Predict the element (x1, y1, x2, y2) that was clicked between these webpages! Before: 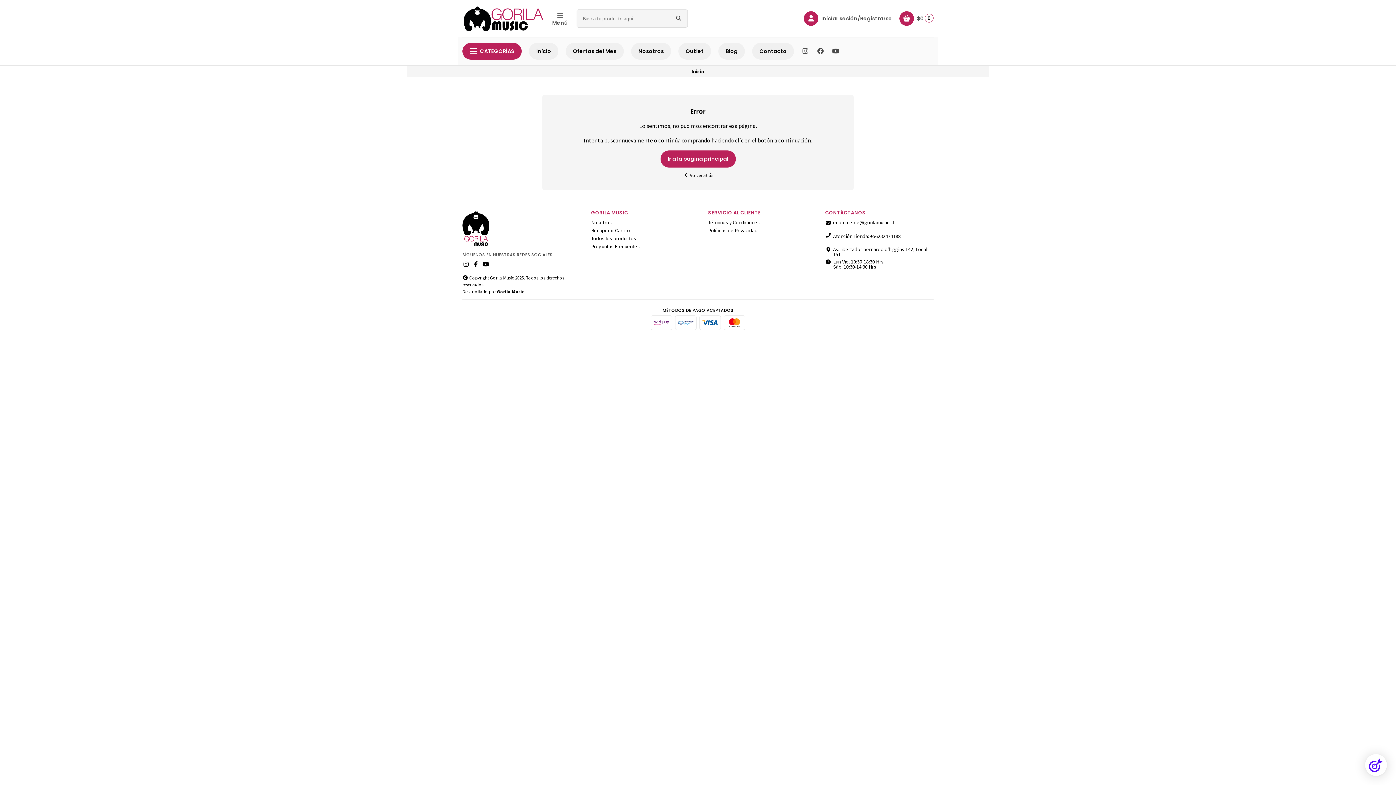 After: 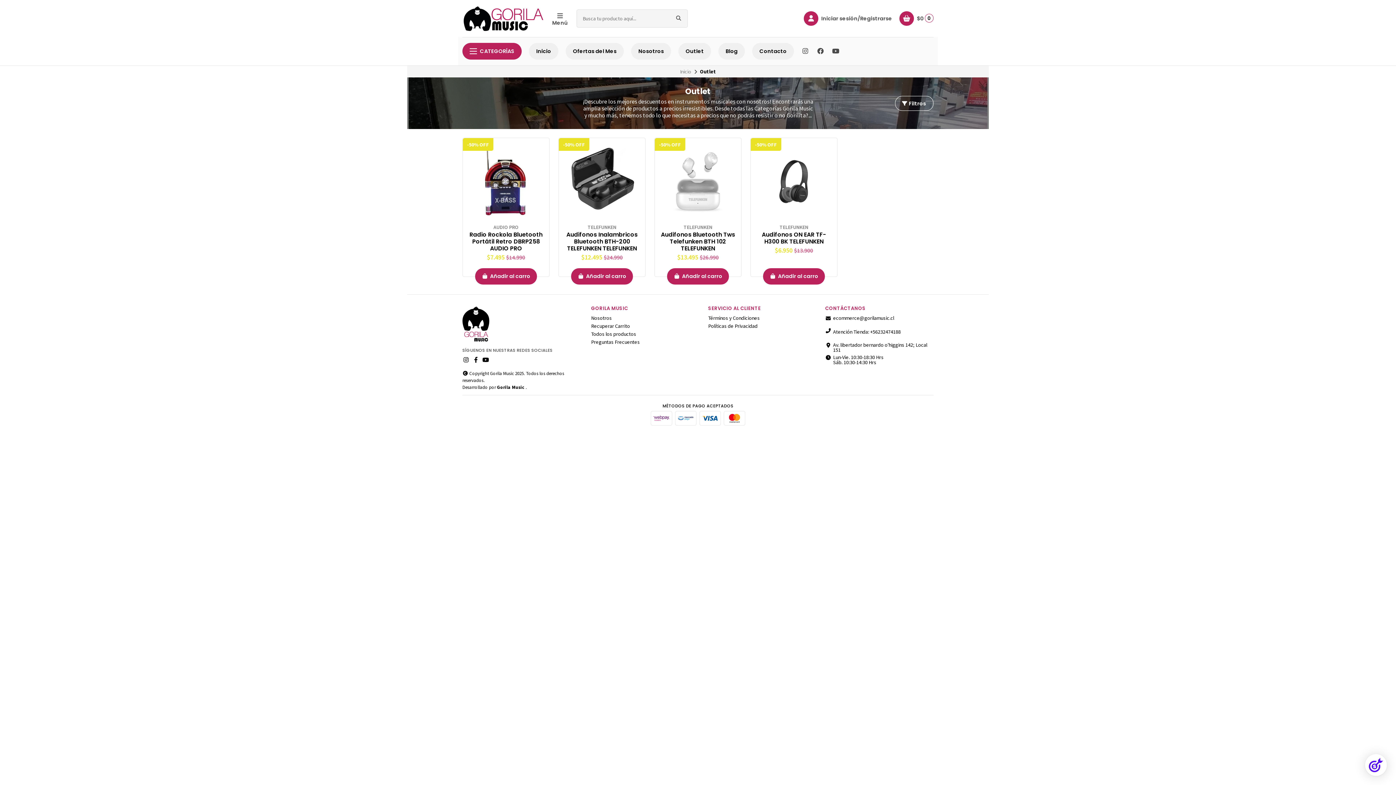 Action: label: Outlet bbox: (678, 42, 711, 59)